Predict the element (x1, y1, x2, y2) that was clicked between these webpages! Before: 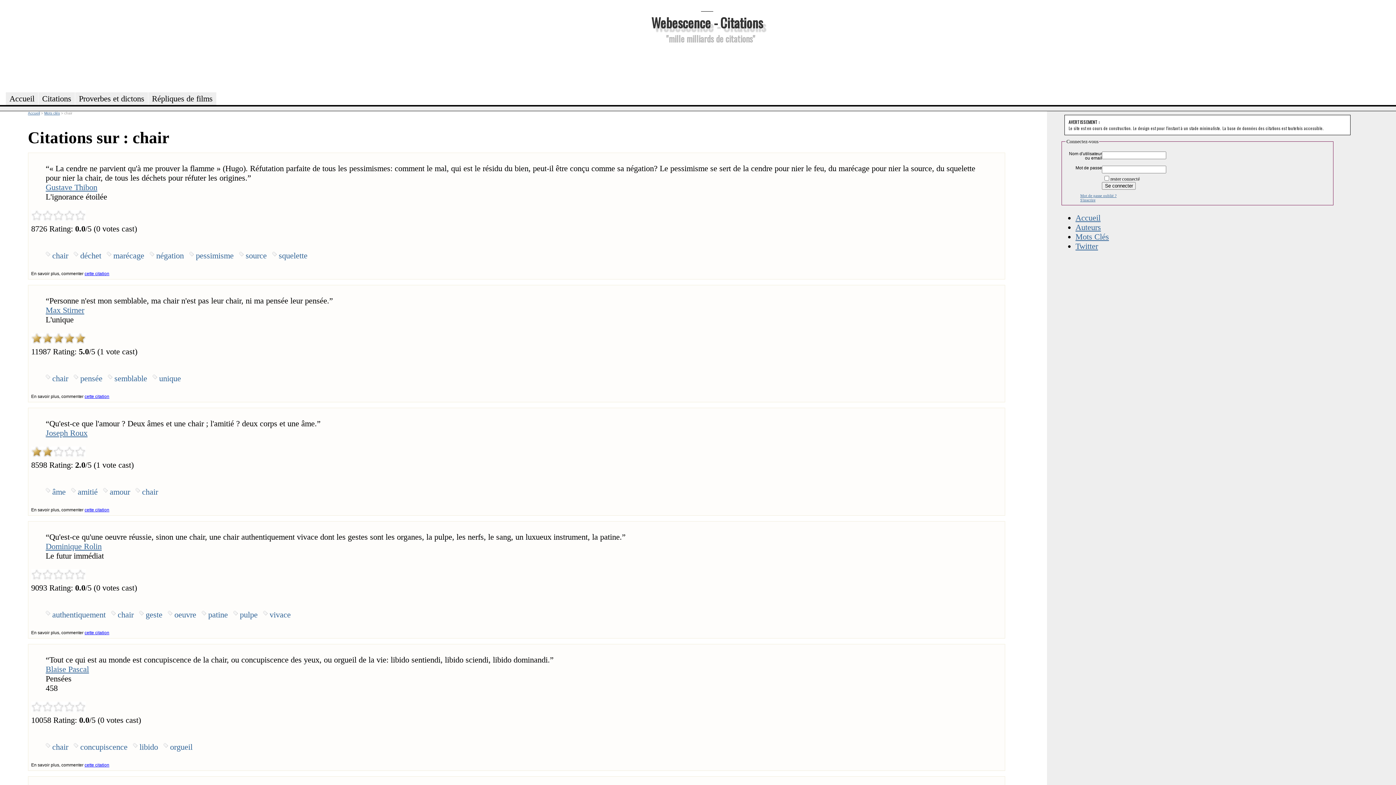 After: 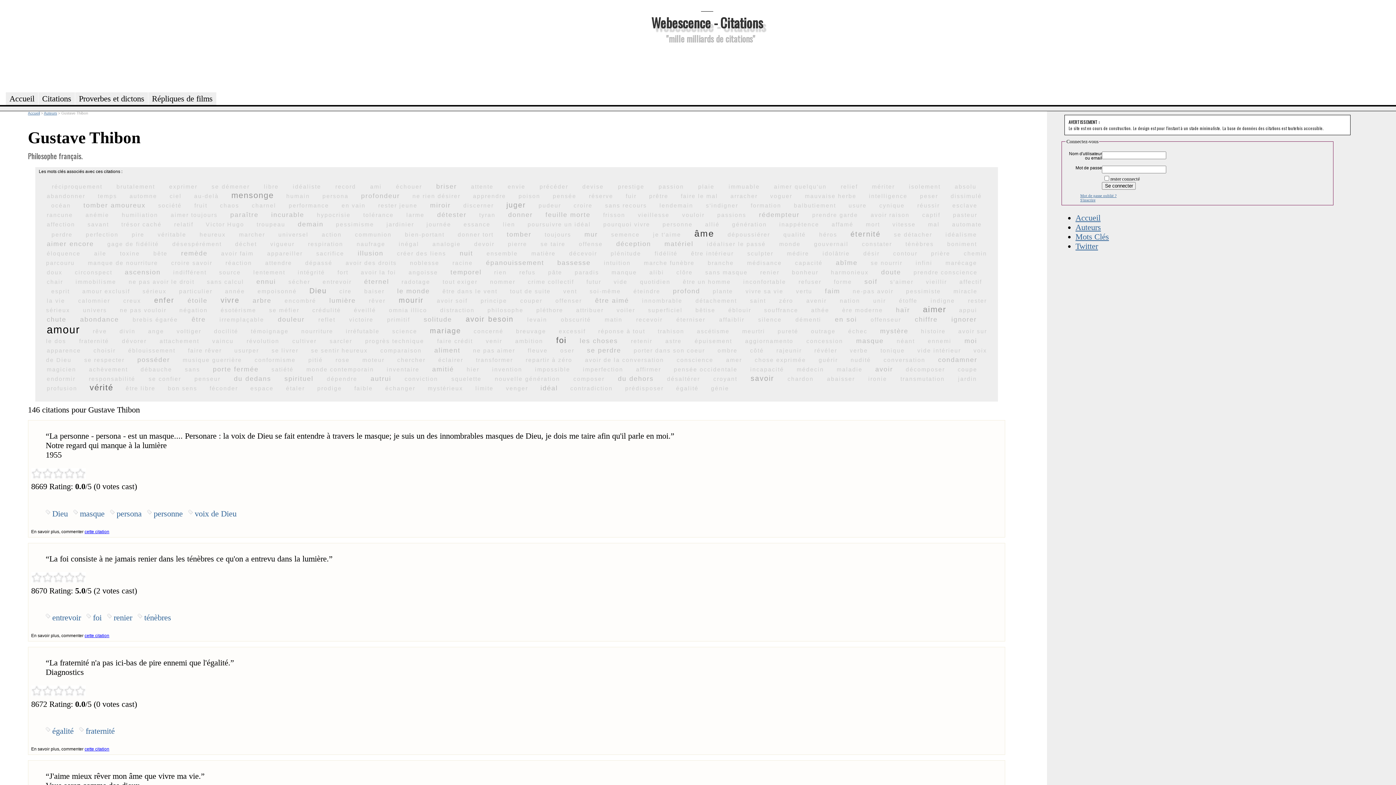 Action: bbox: (45, 182, 97, 192) label: Gustave Thibon